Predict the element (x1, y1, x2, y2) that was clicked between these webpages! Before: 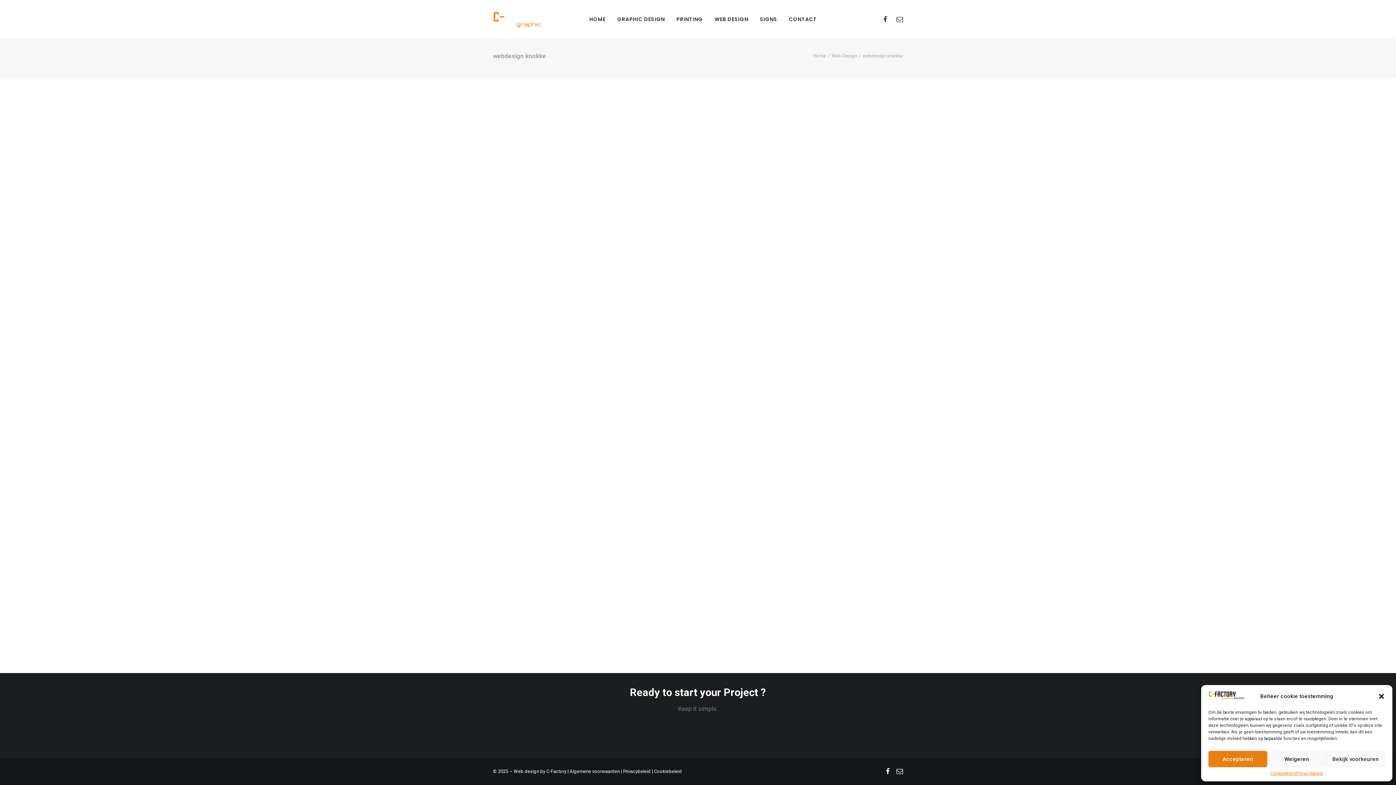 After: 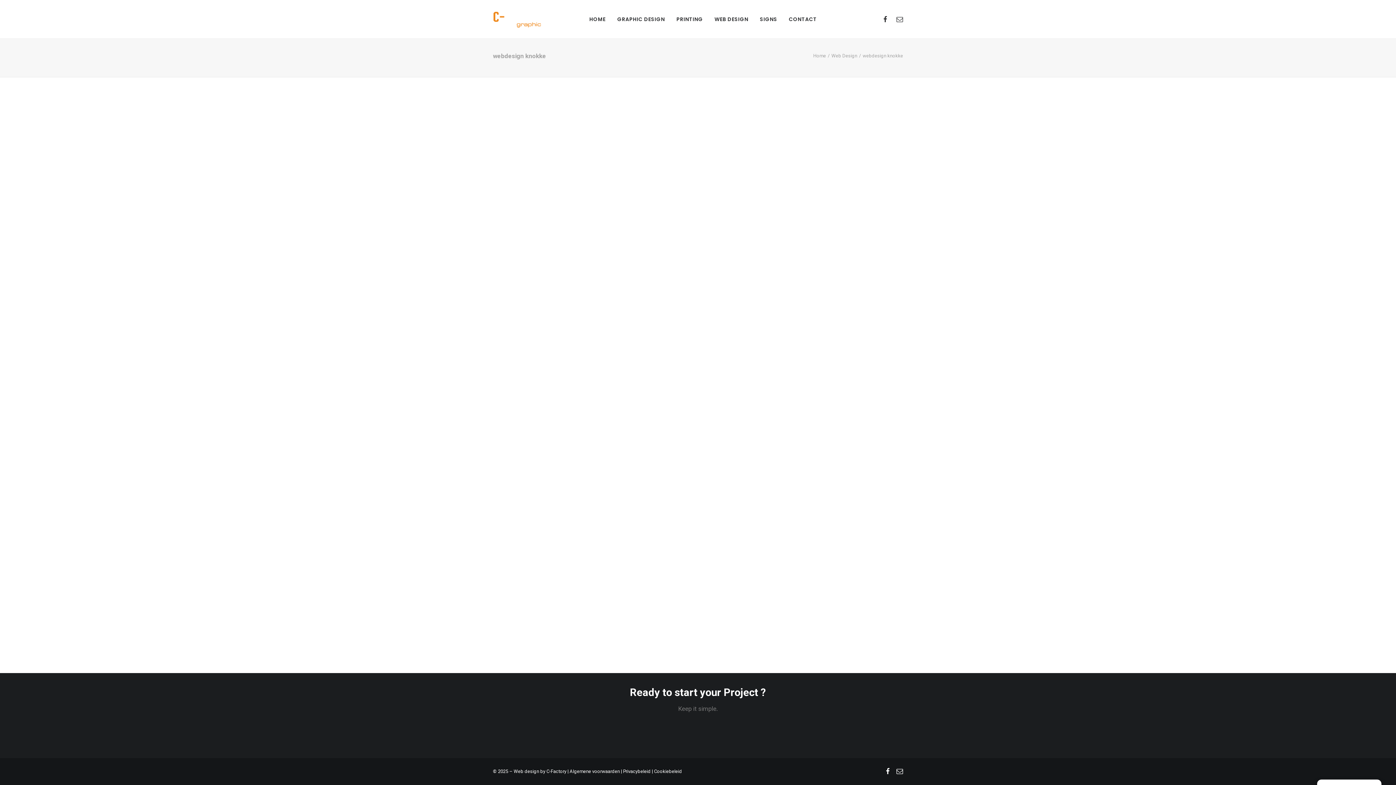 Action: bbox: (1267, 751, 1326, 767) label: Weigeren